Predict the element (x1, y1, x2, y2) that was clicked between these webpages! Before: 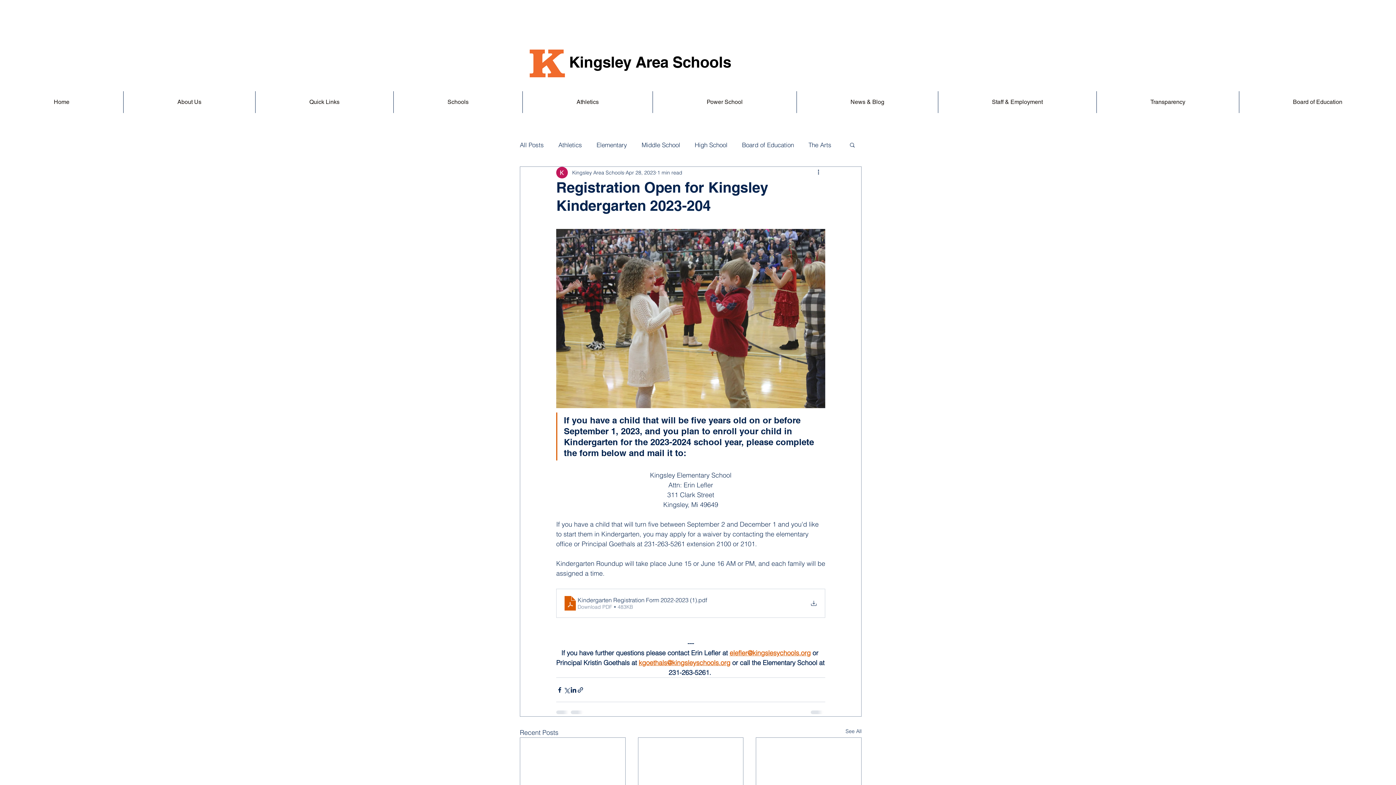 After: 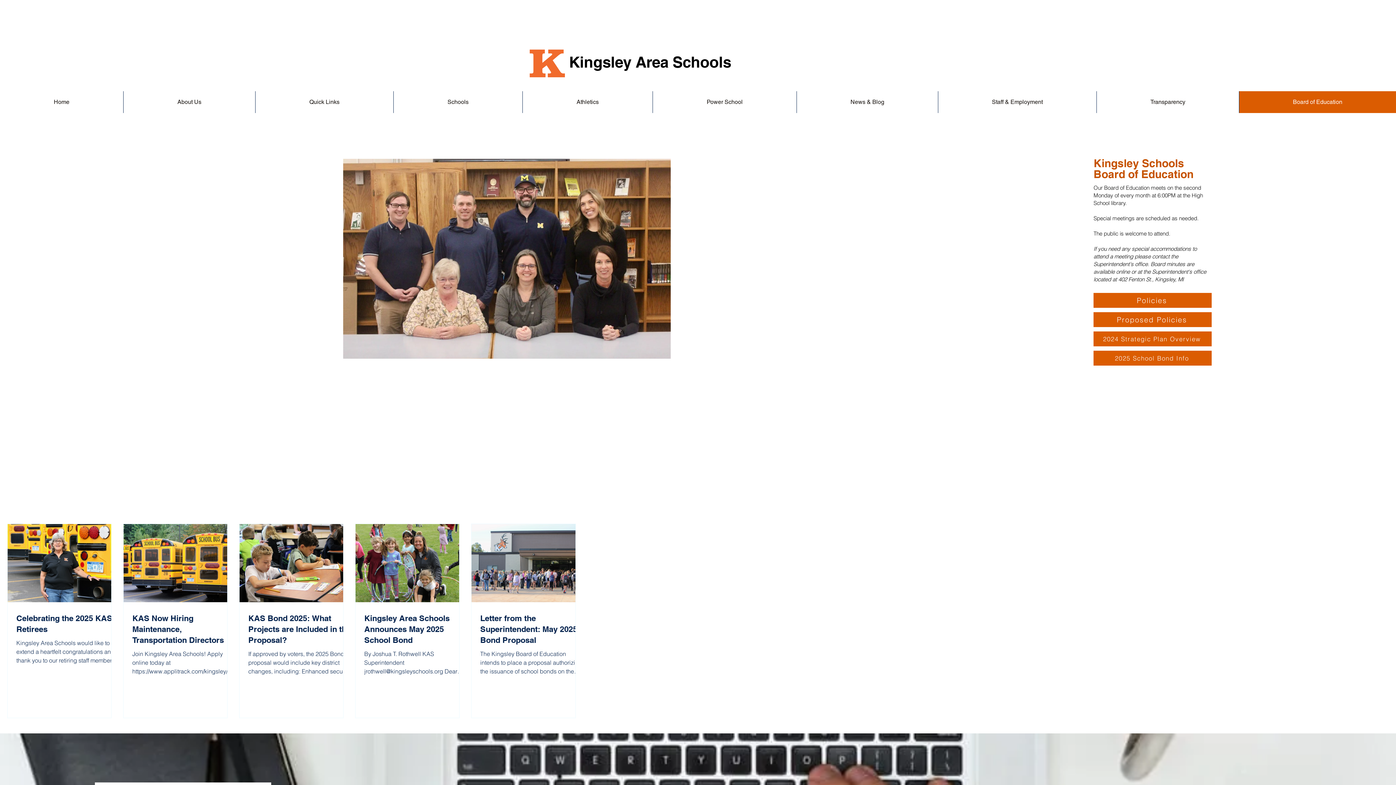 Action: label: Board of Education bbox: (1239, 91, 1396, 113)